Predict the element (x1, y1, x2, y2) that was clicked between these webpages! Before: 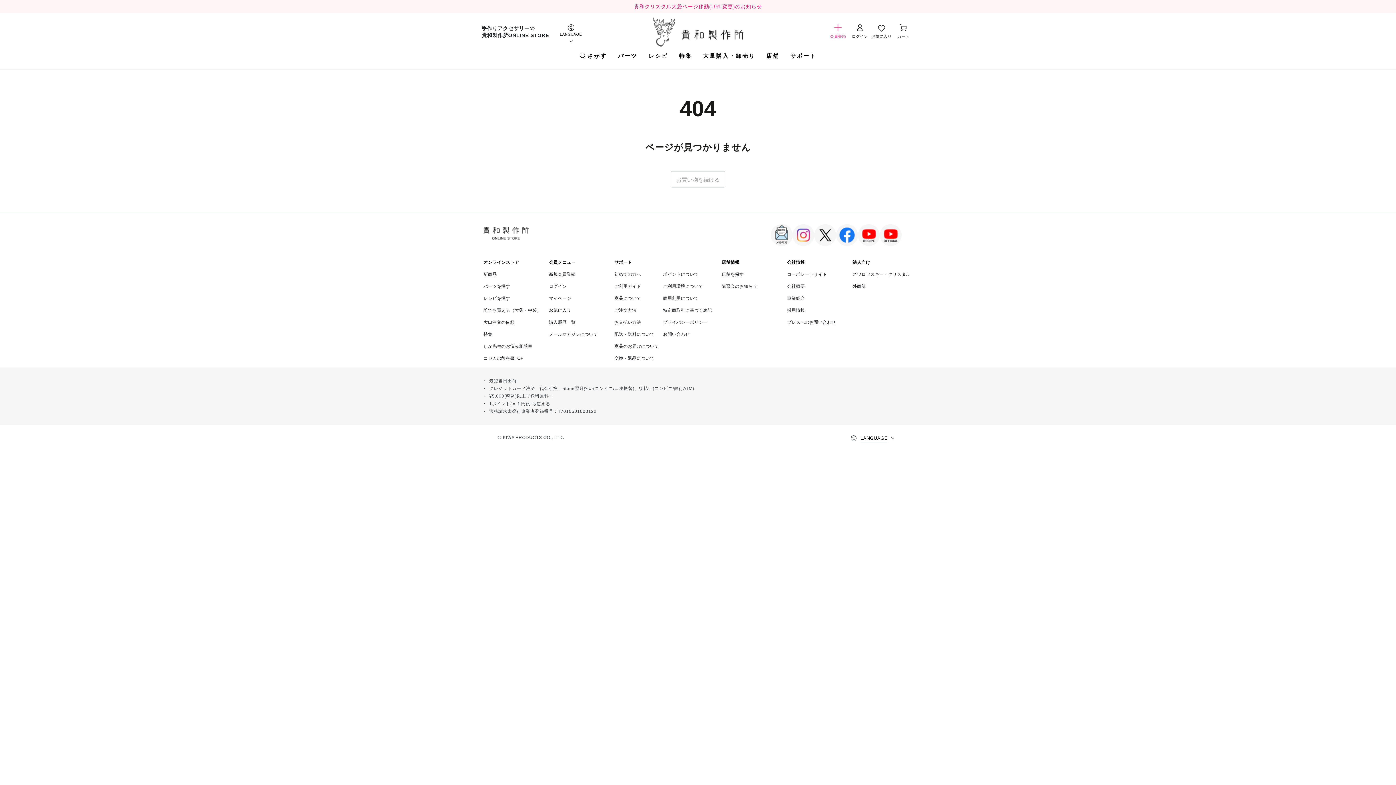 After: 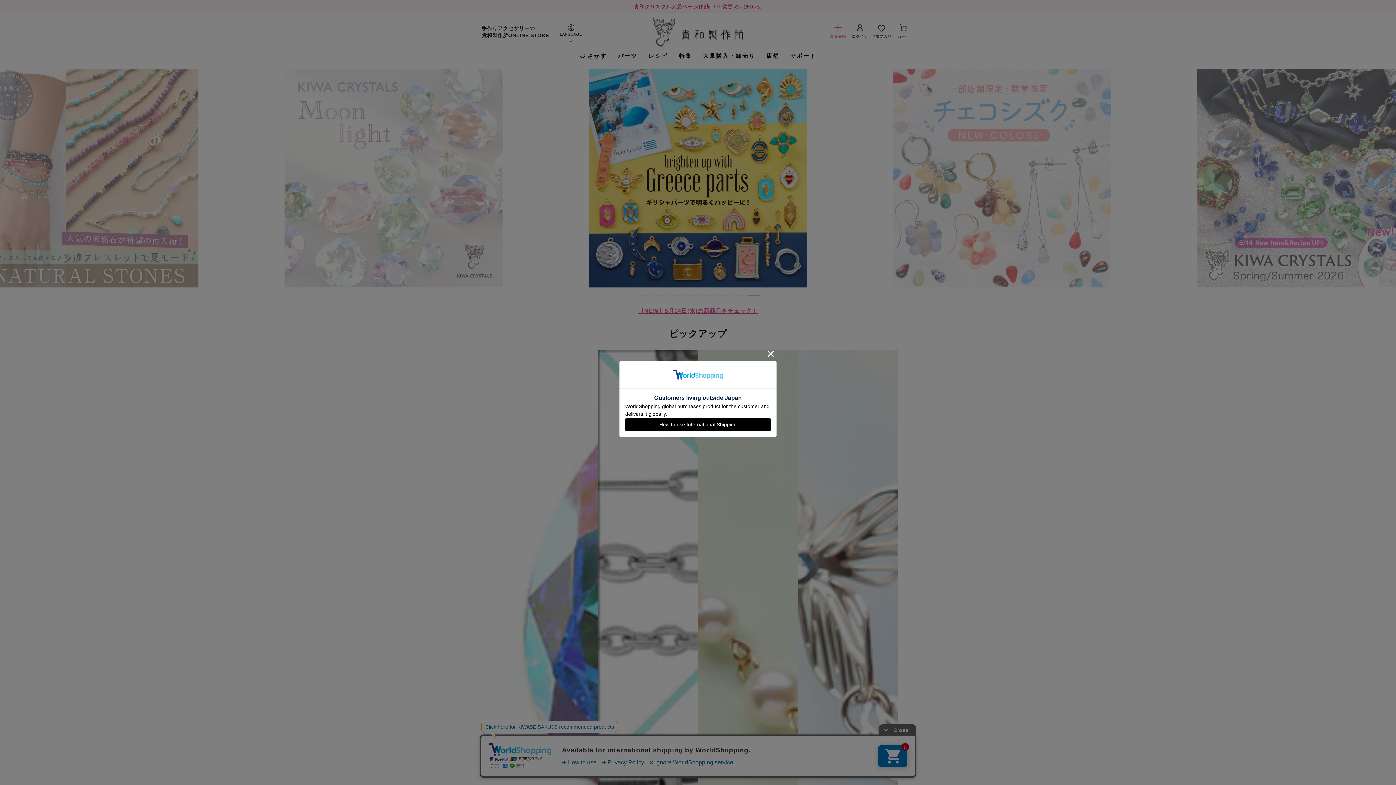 Action: bbox: (652, 17, 743, 46)